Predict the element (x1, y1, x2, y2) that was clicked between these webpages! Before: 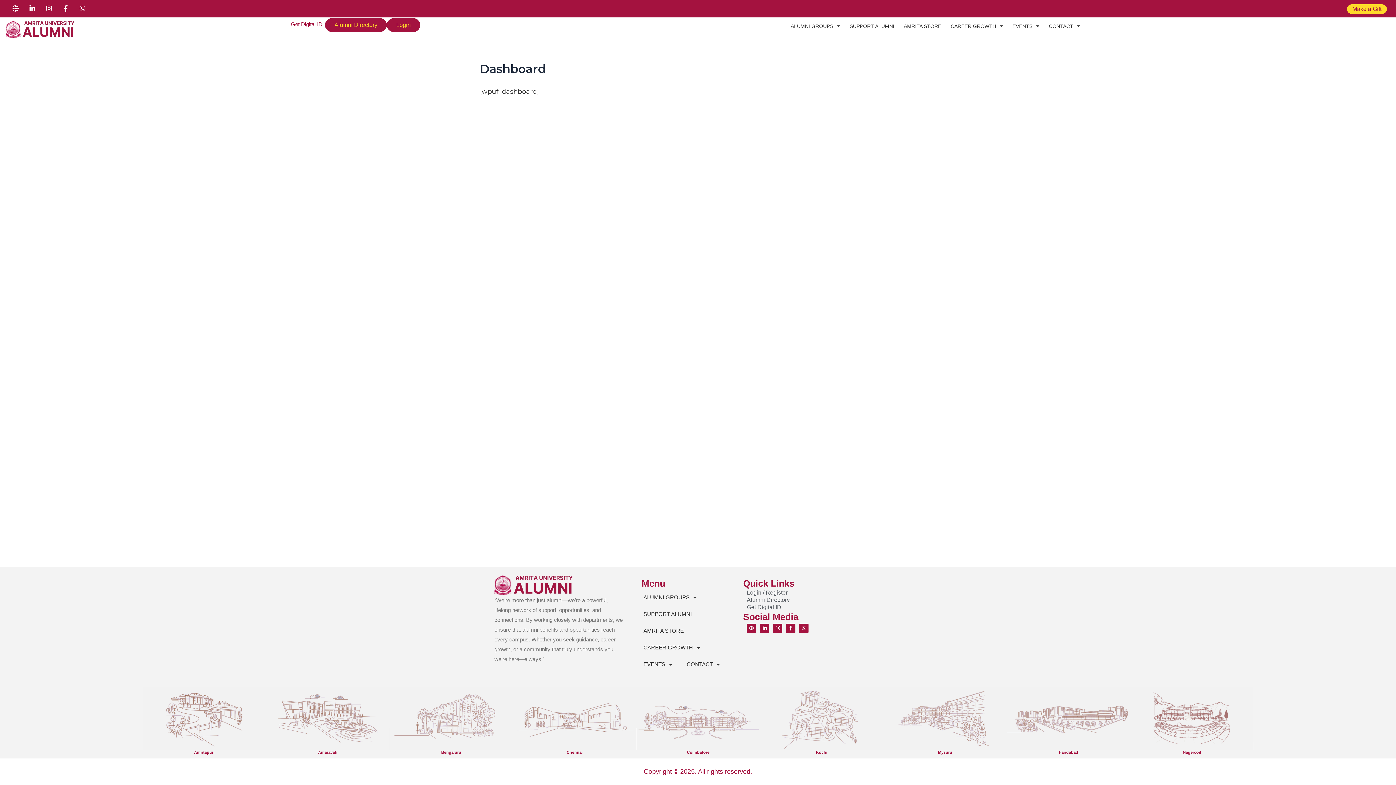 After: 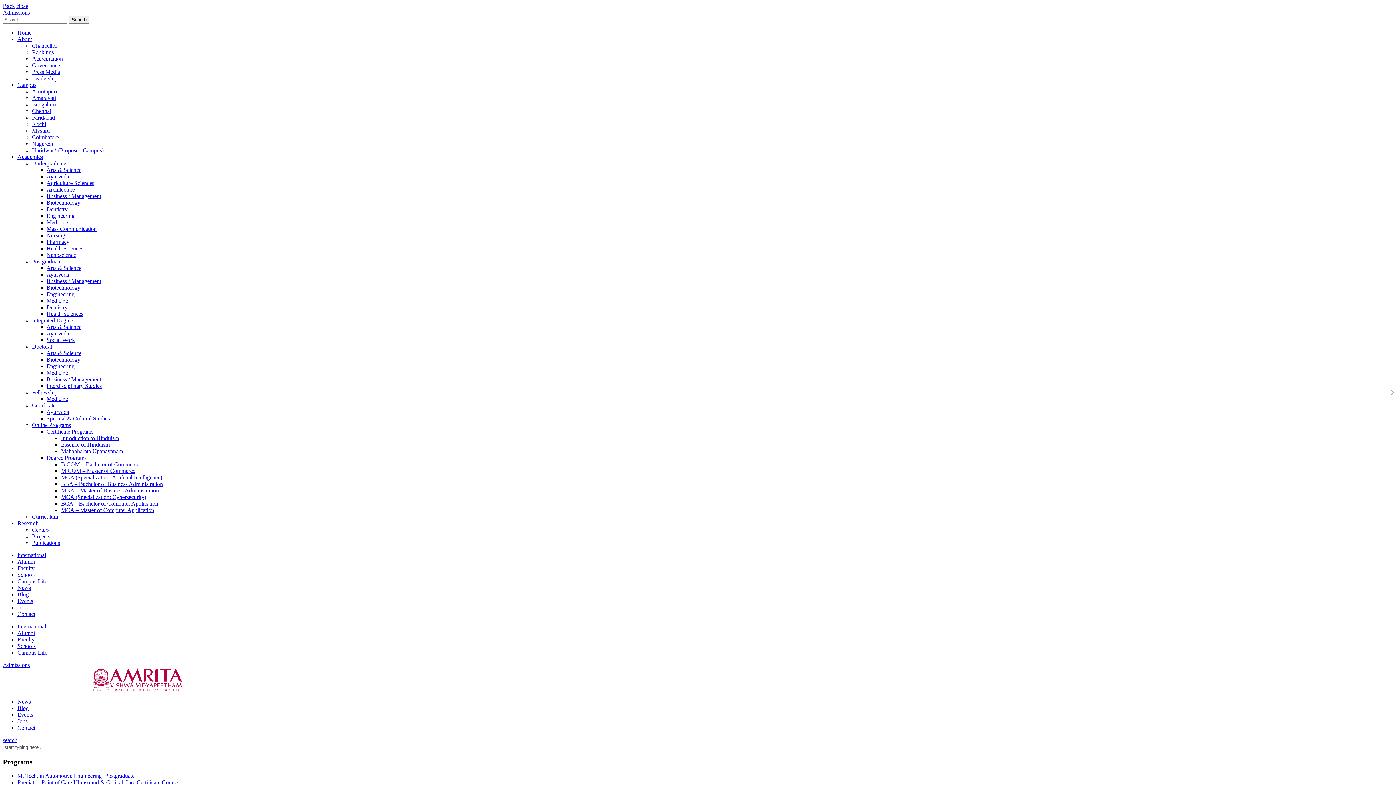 Action: bbox: (760, 714, 883, 722)